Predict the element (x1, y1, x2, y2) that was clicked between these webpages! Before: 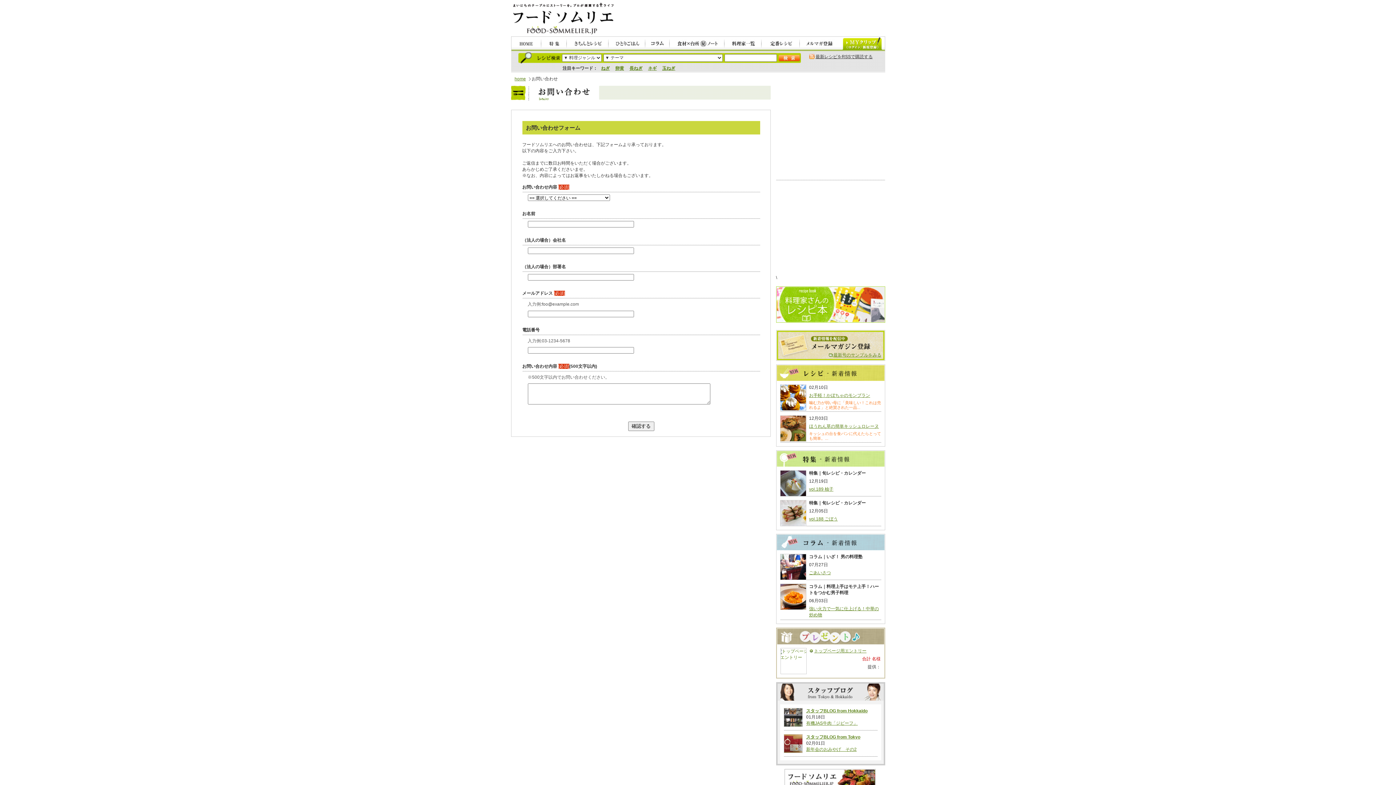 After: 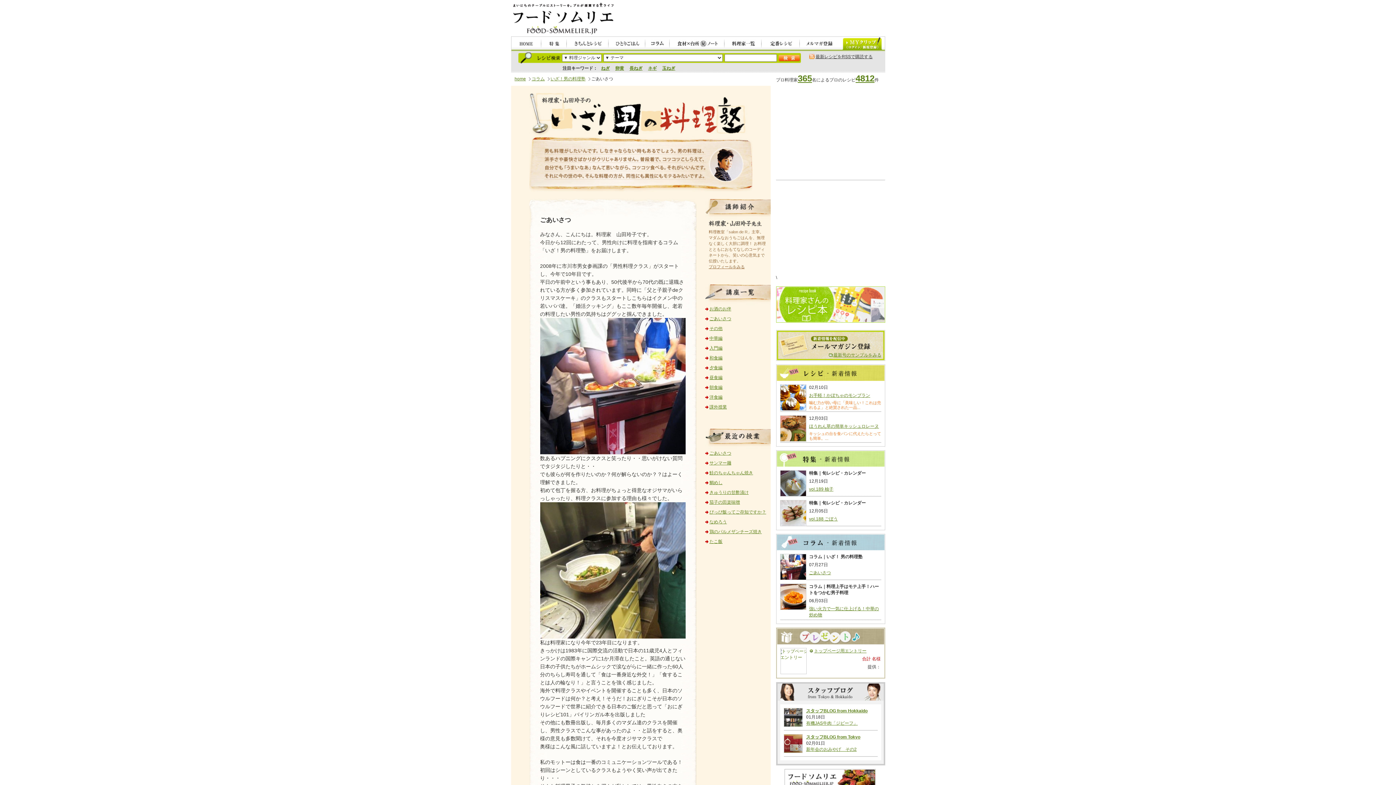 Action: label: ごあいさつ bbox: (809, 570, 831, 575)